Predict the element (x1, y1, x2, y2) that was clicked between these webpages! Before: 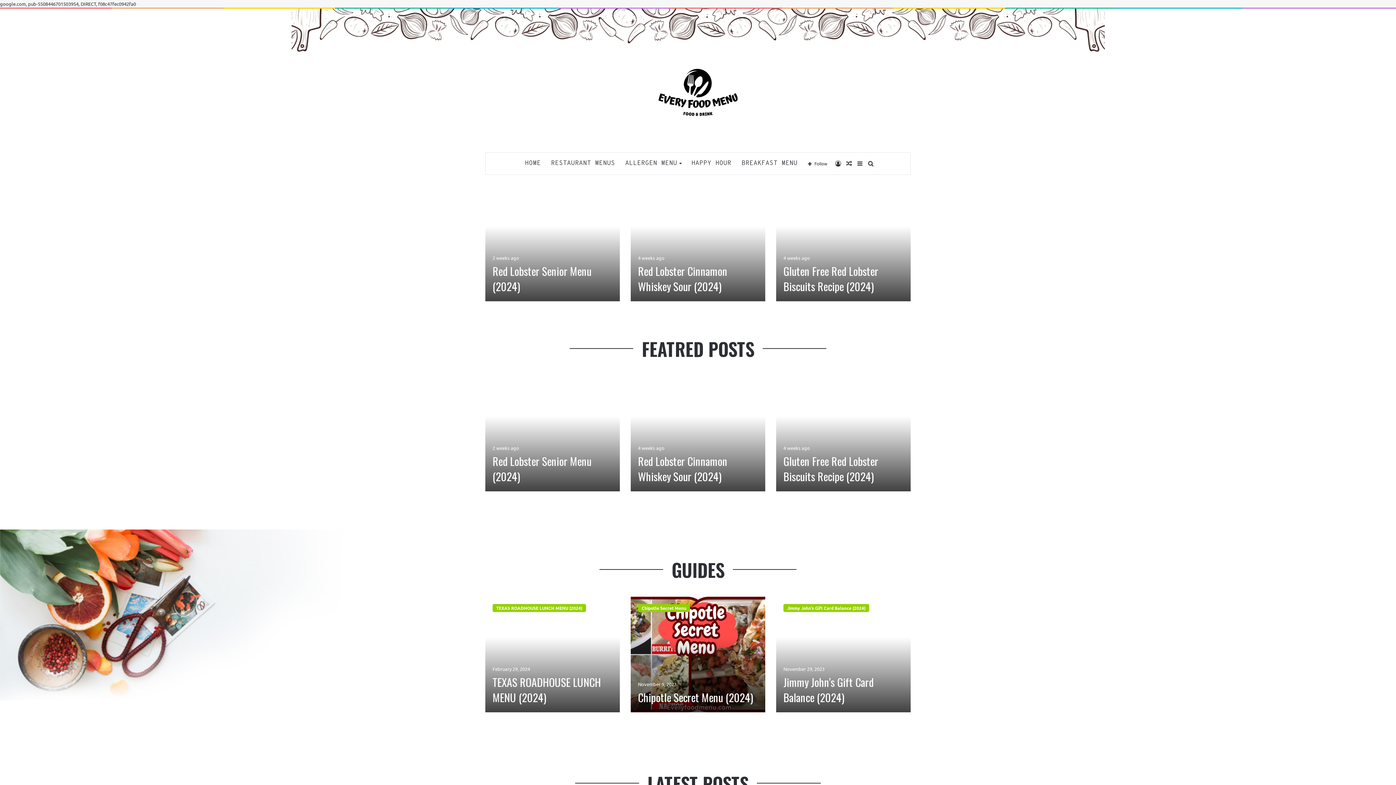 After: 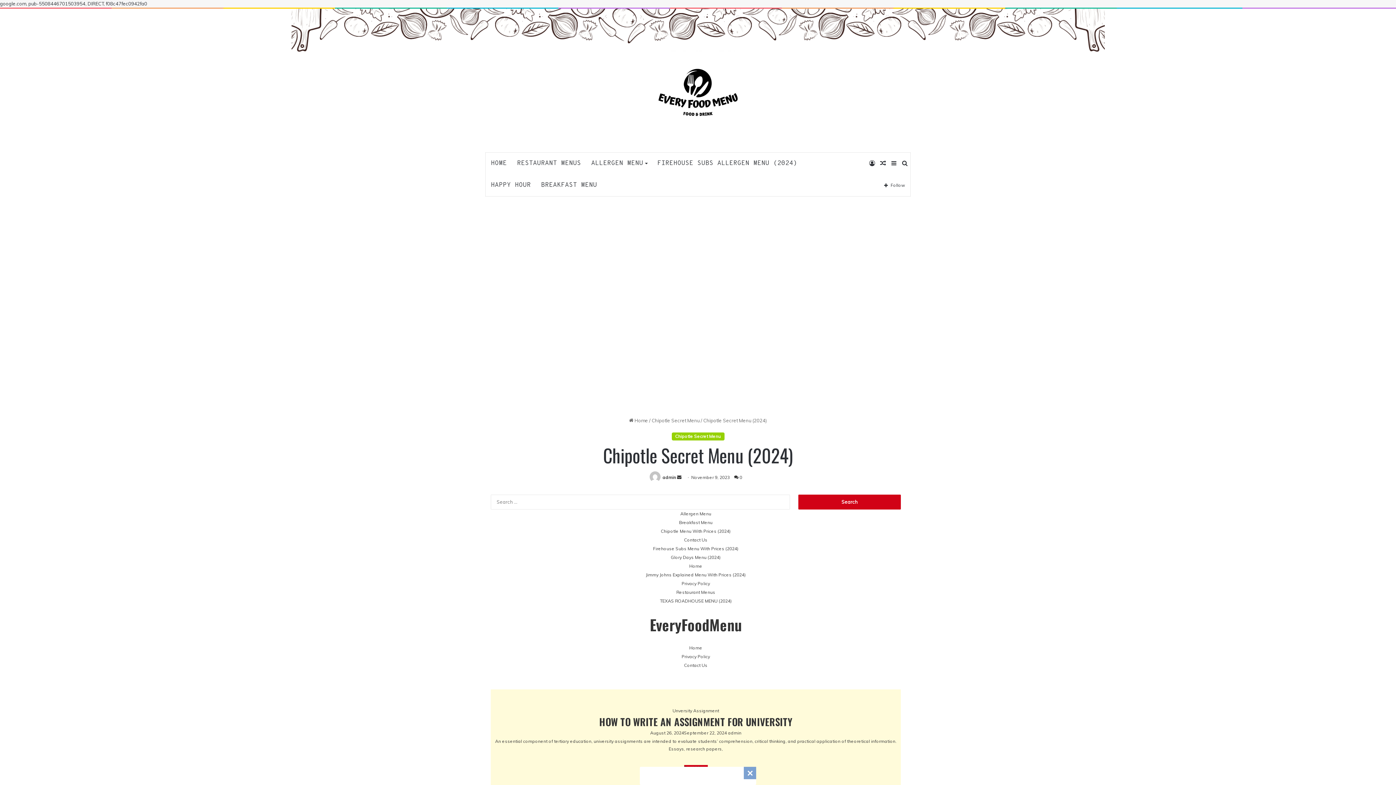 Action: label: Chipotle Secret Menu (2024) bbox: (638, 689, 753, 705)